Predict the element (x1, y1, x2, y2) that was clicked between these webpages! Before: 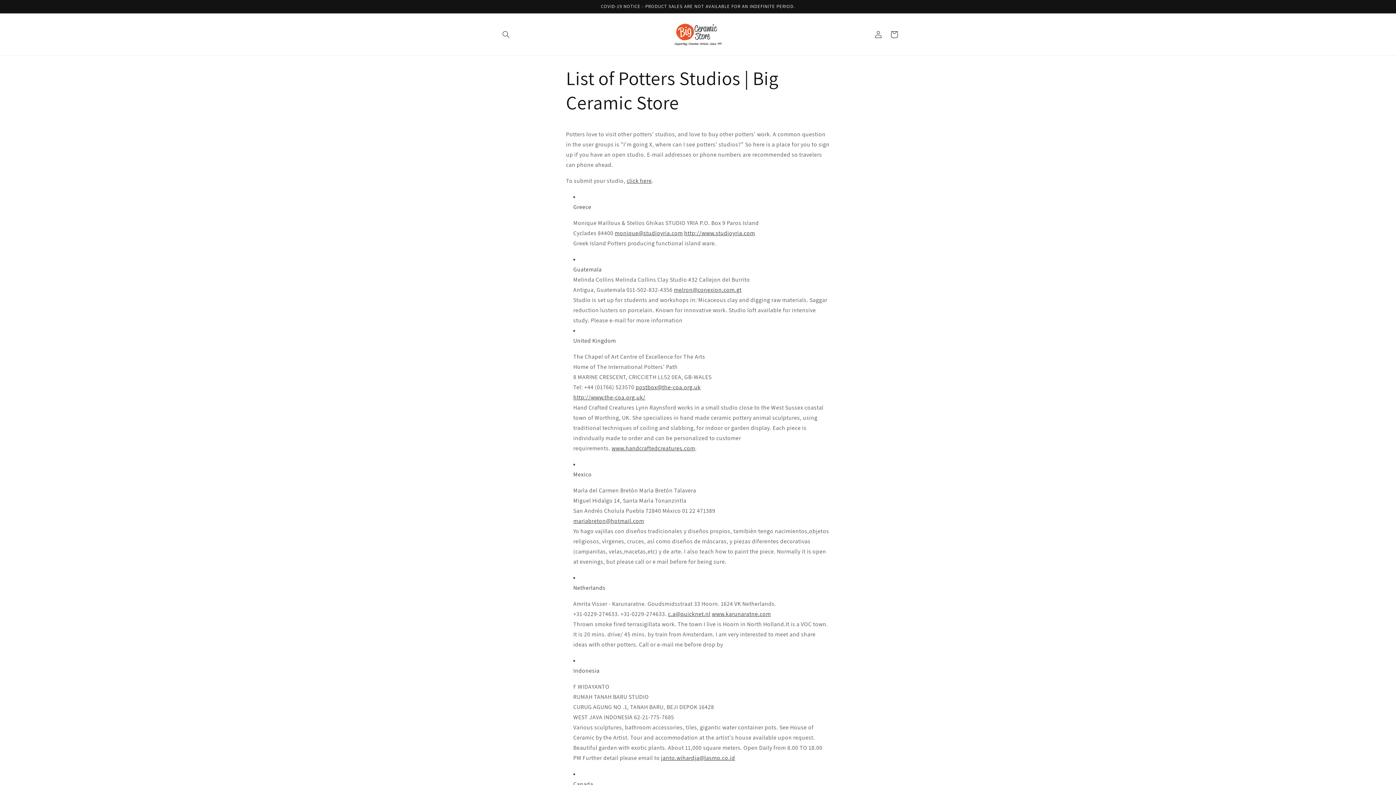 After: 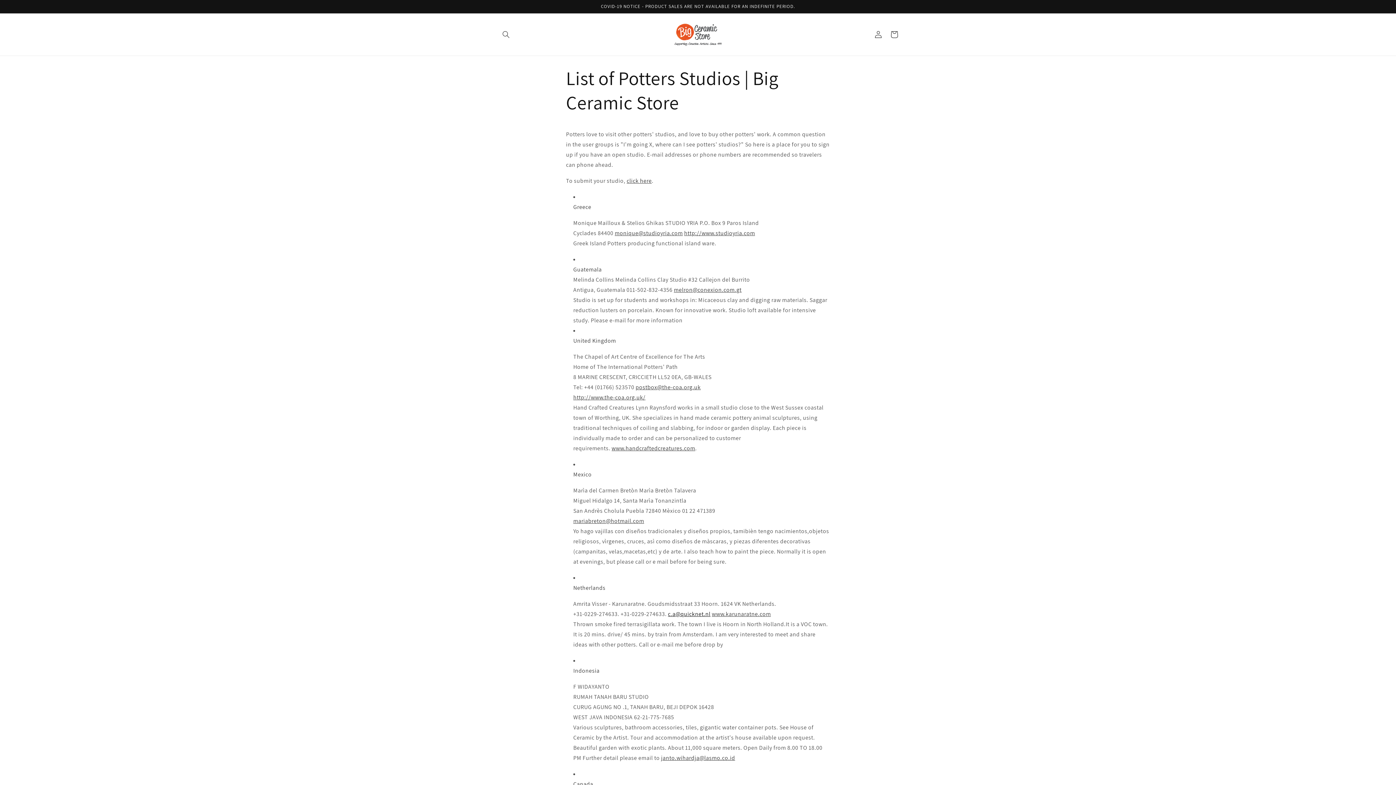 Action: label: c.a@quicknet.nl bbox: (668, 610, 710, 618)